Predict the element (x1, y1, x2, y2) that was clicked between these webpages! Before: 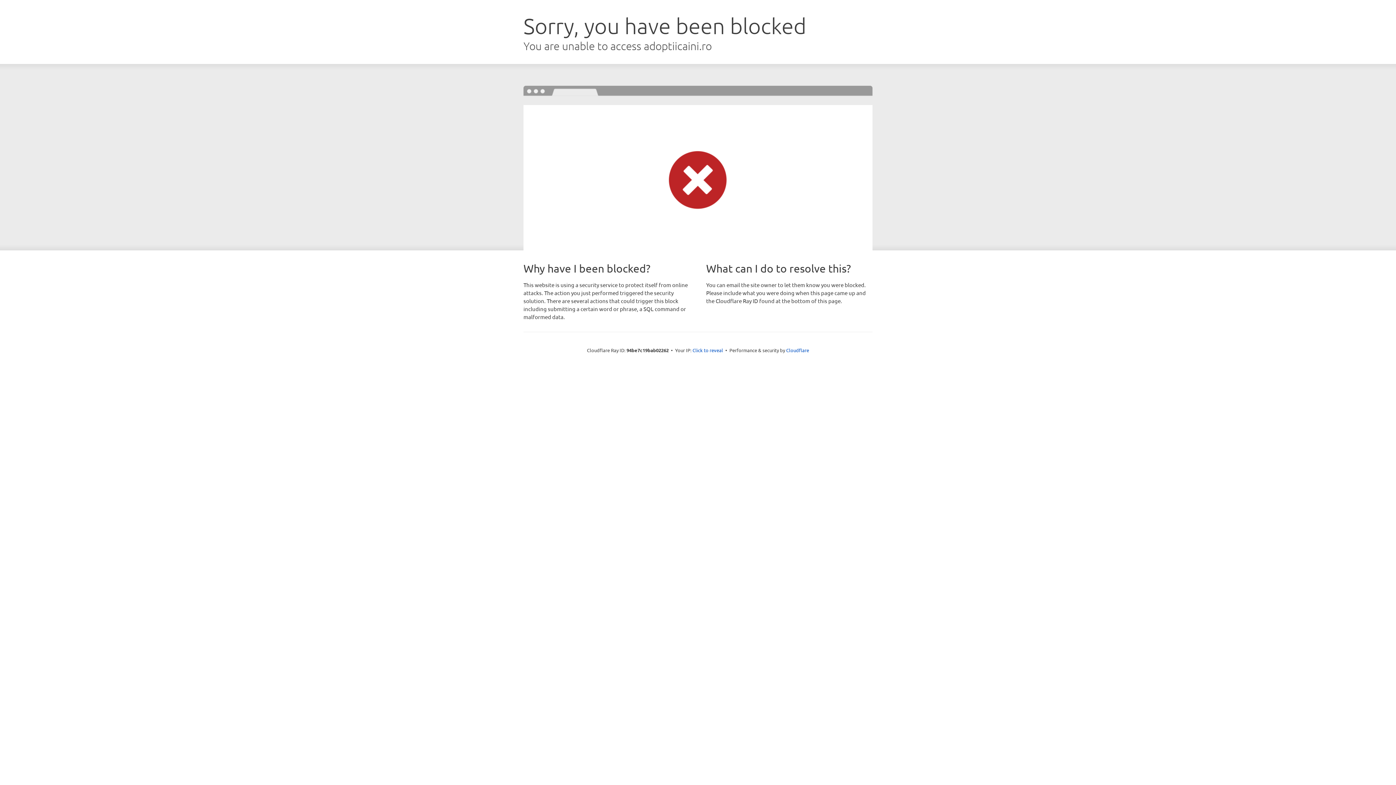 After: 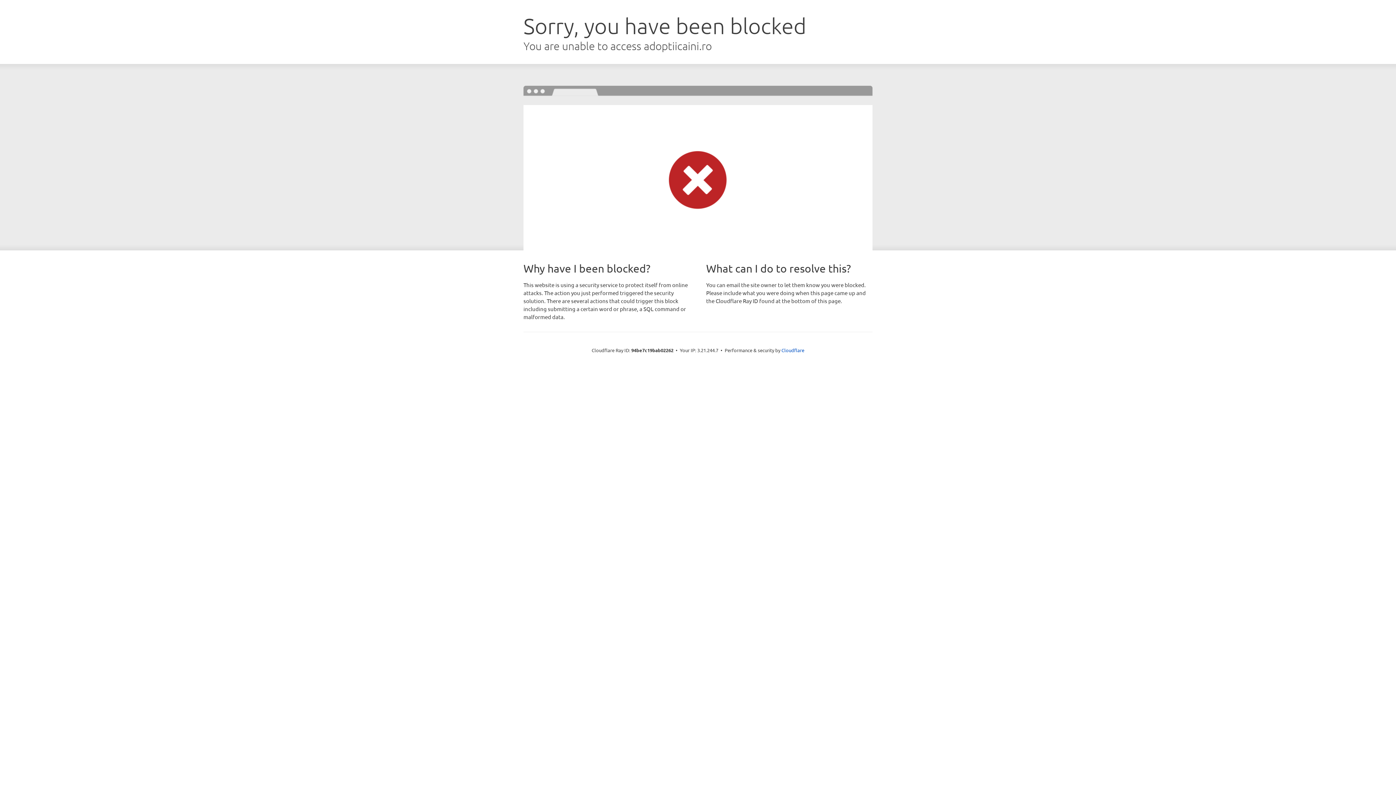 Action: label: Click to reveal bbox: (692, 346, 723, 353)